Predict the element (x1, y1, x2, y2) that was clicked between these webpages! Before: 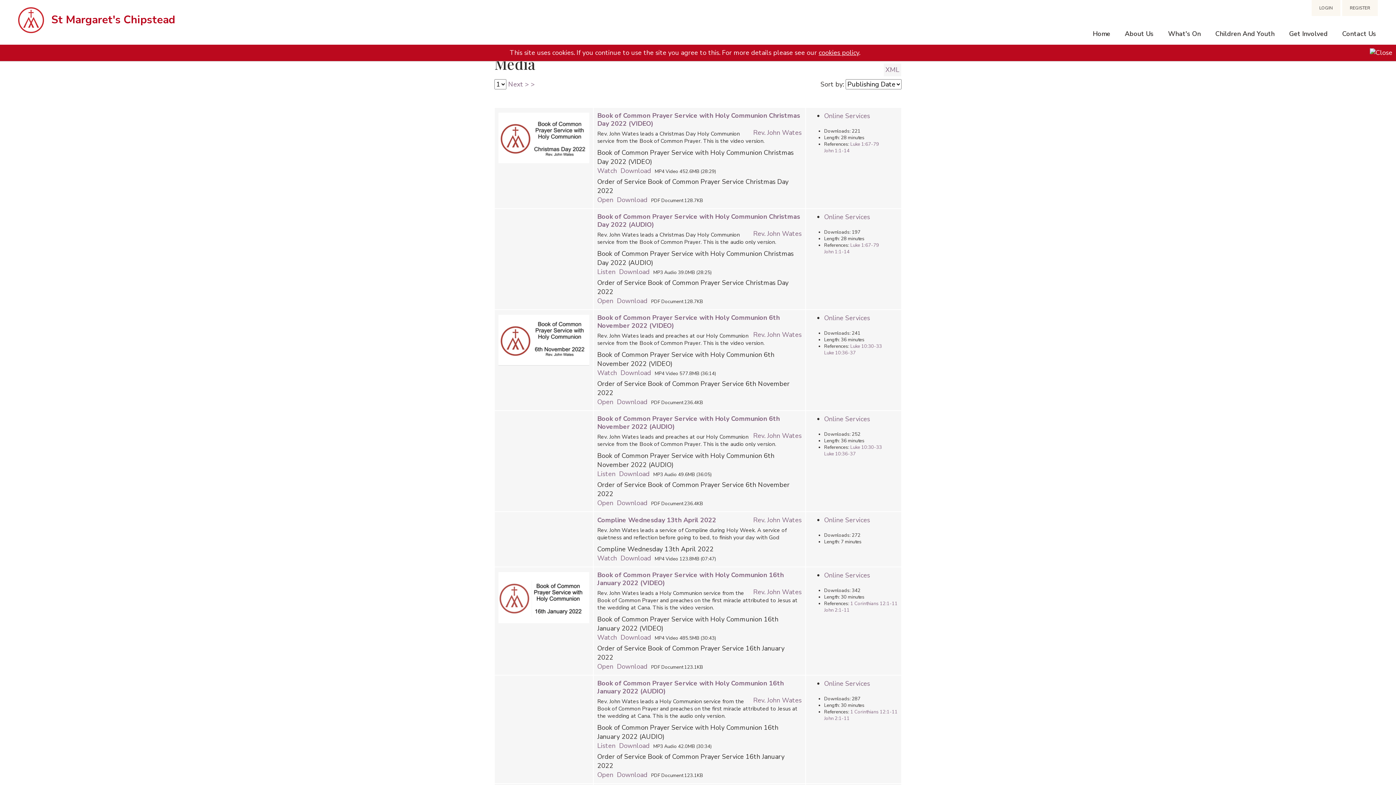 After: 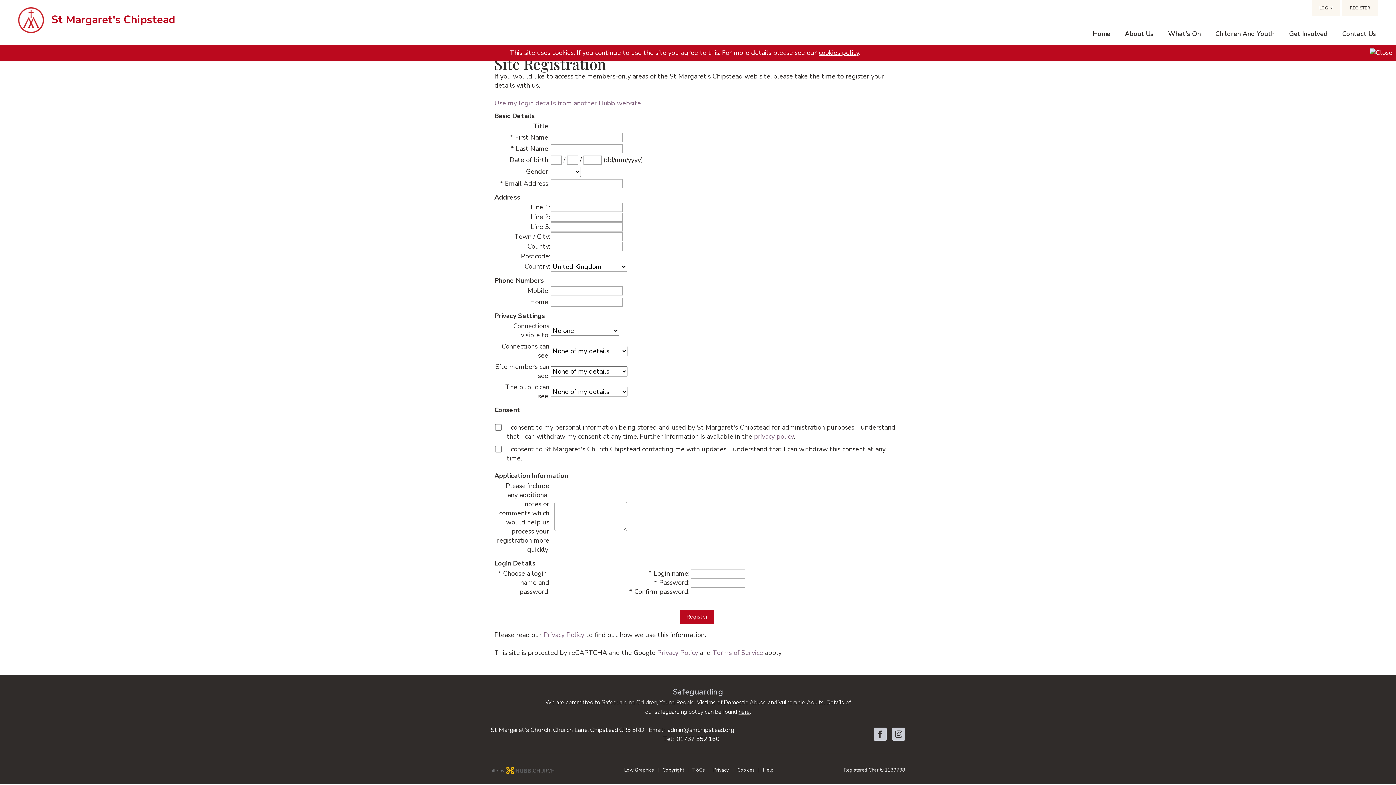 Action: label: REGISTER bbox: (1342, 0, 1378, 16)